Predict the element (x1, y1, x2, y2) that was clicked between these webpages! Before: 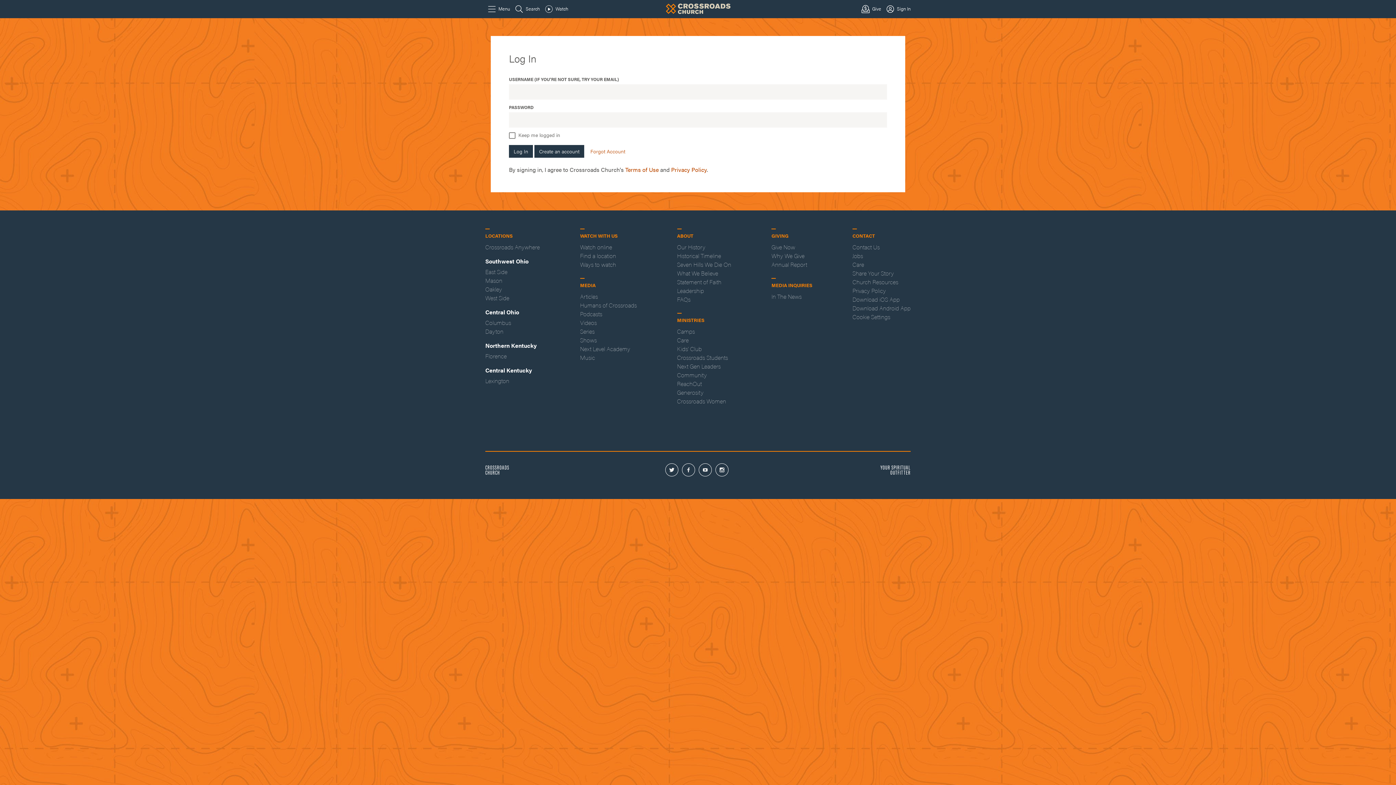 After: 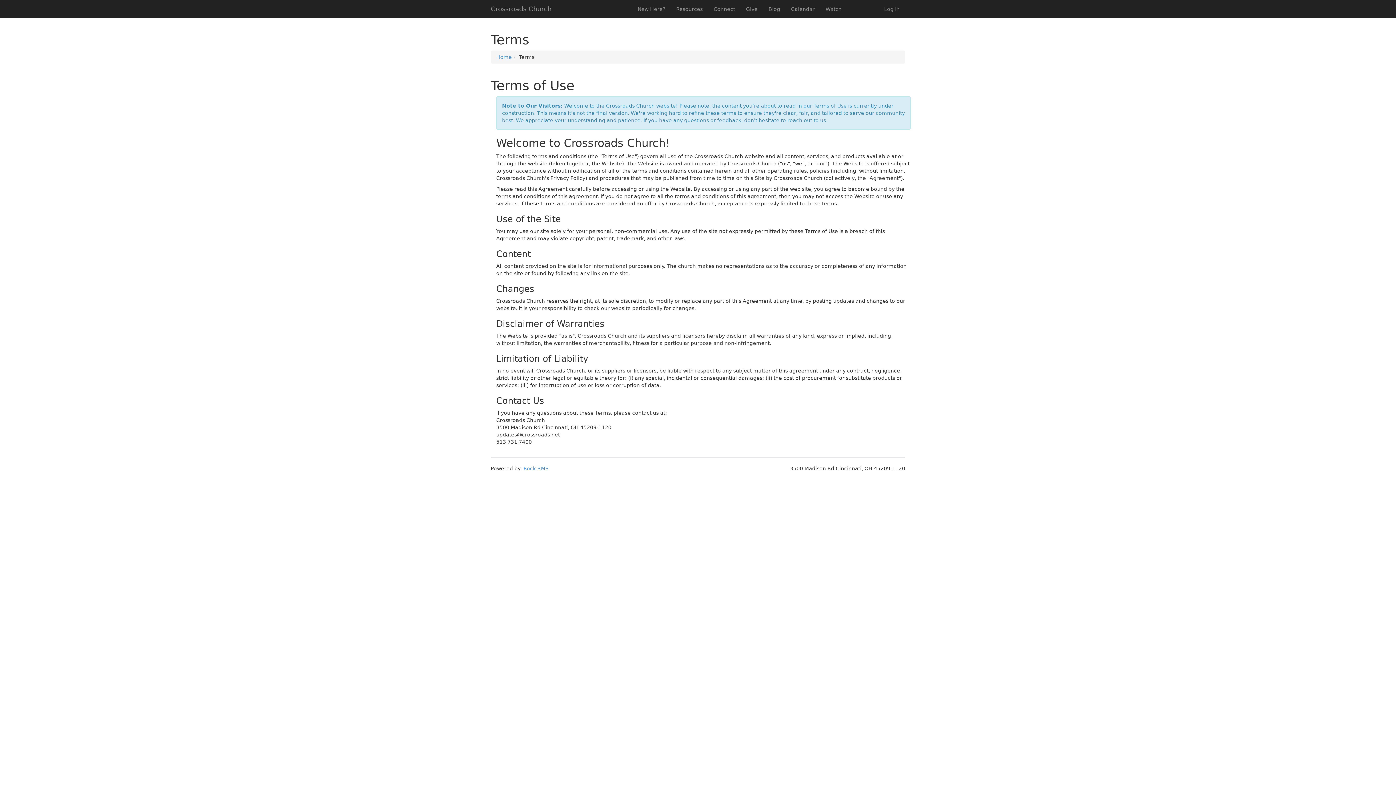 Action: bbox: (625, 165, 658, 173) label: Terms of Use